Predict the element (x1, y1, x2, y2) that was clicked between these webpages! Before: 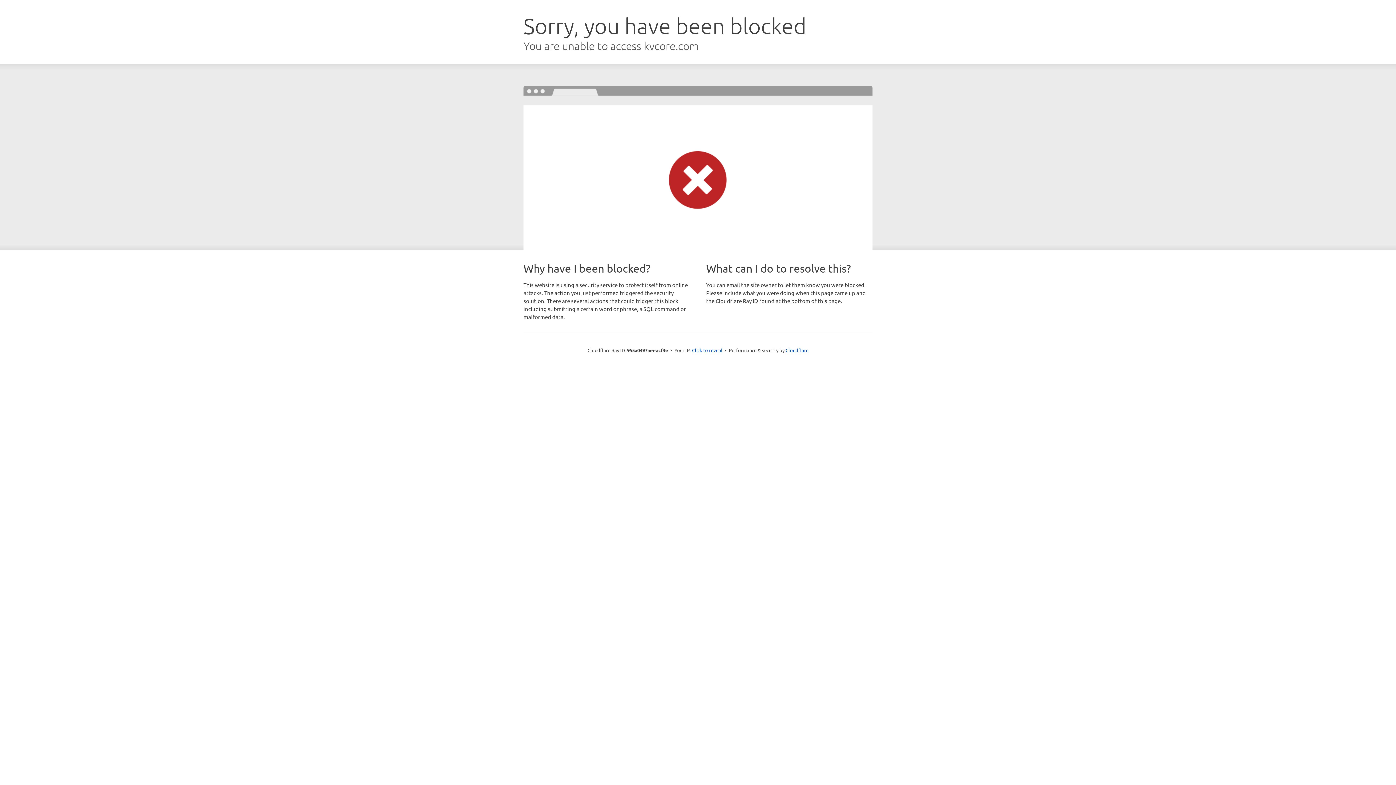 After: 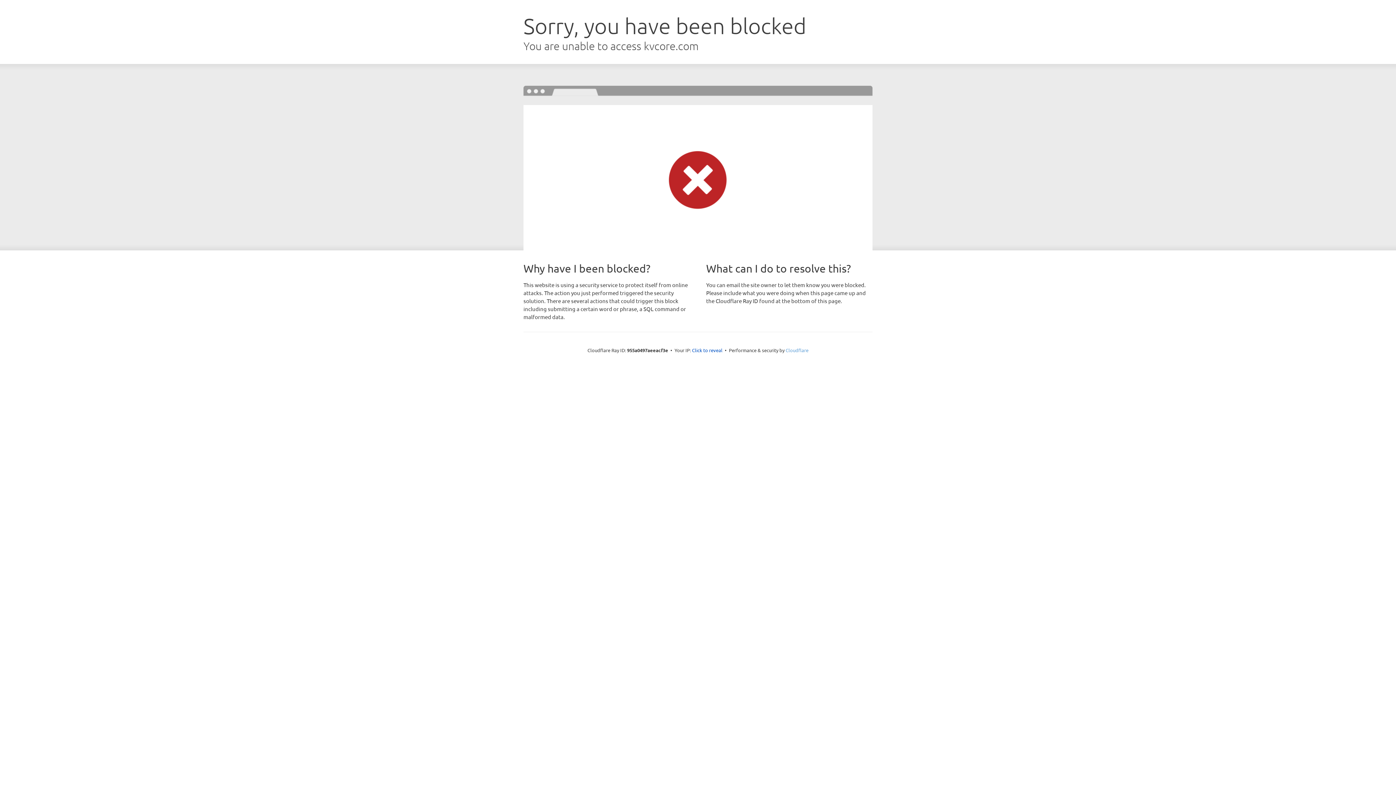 Action: bbox: (785, 347, 808, 353) label: Cloudflare